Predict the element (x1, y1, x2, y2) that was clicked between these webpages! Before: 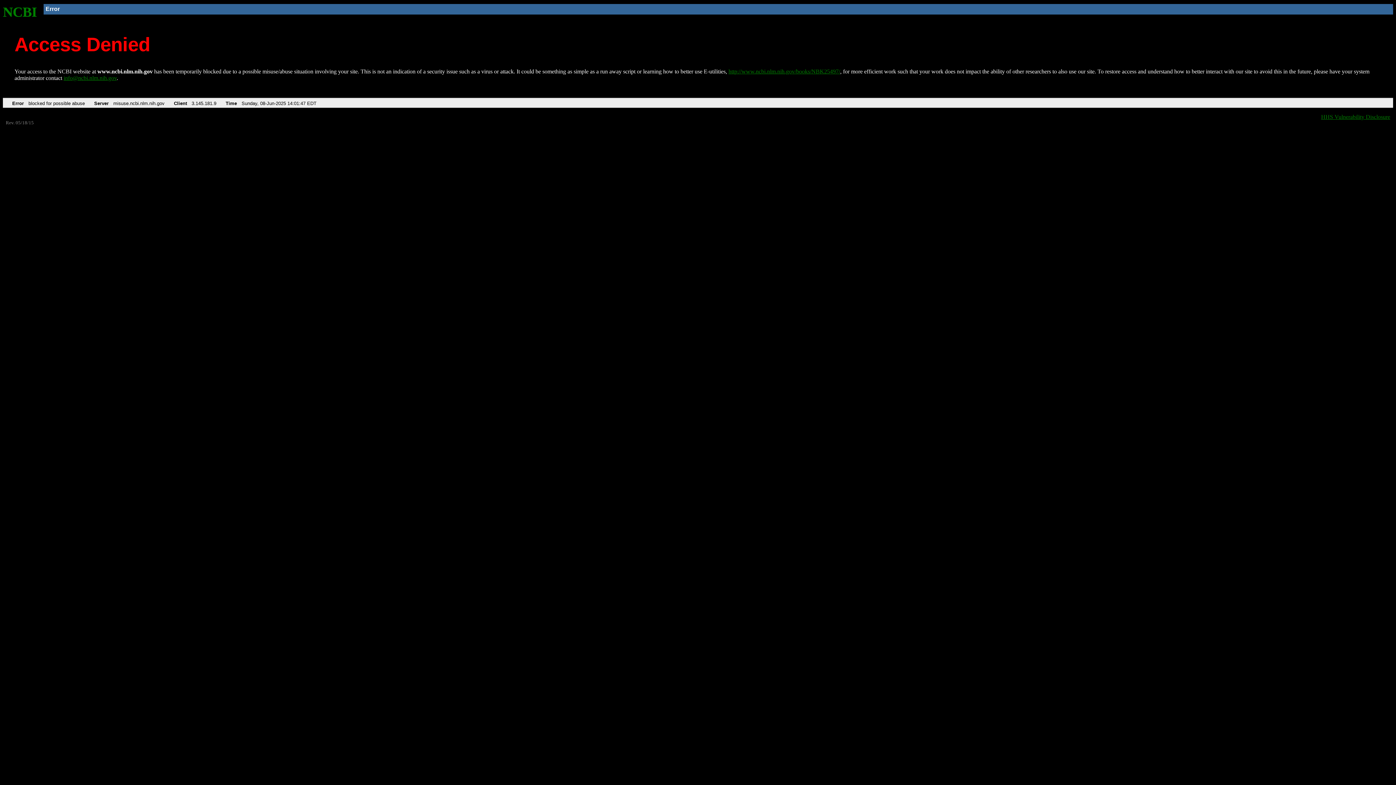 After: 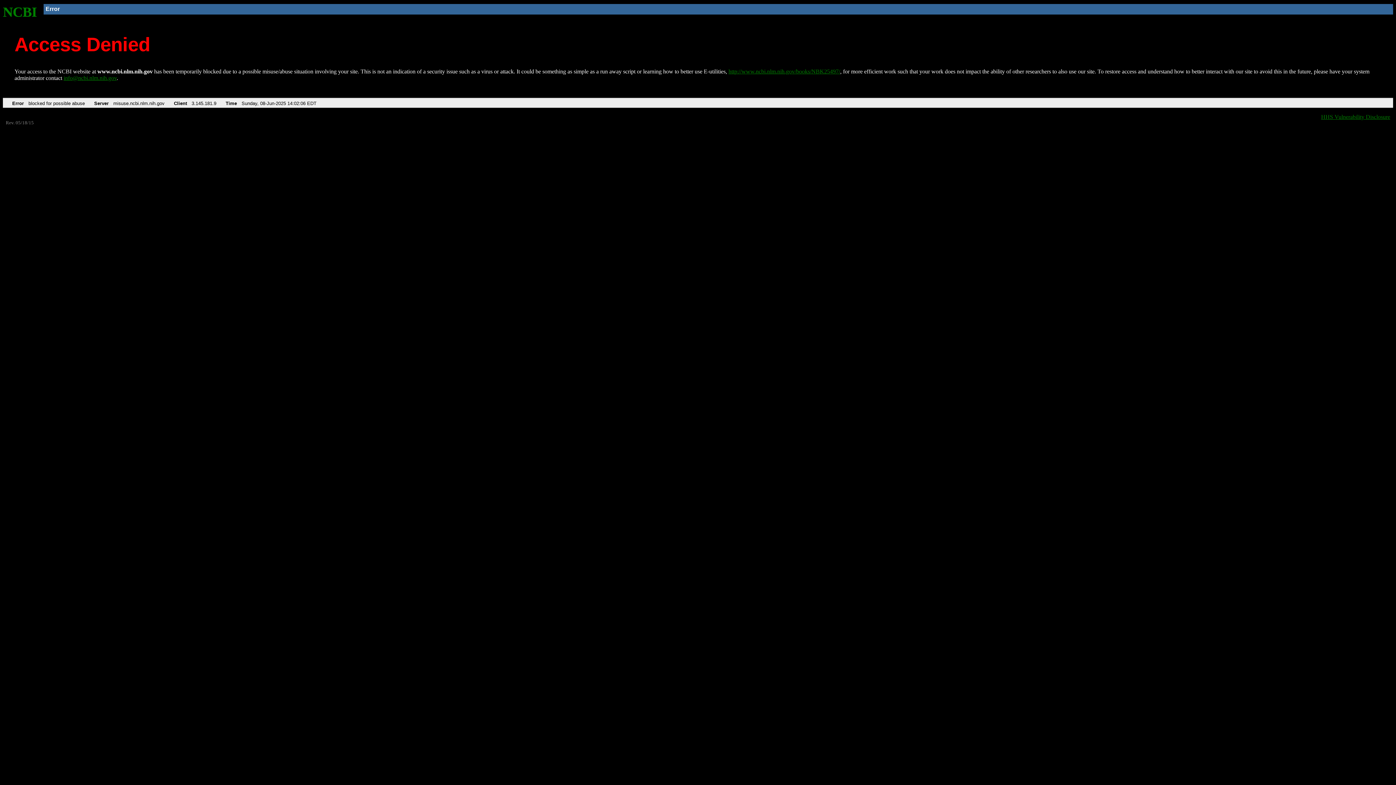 Action: bbox: (2, 4, 37, 19) label: NCBI